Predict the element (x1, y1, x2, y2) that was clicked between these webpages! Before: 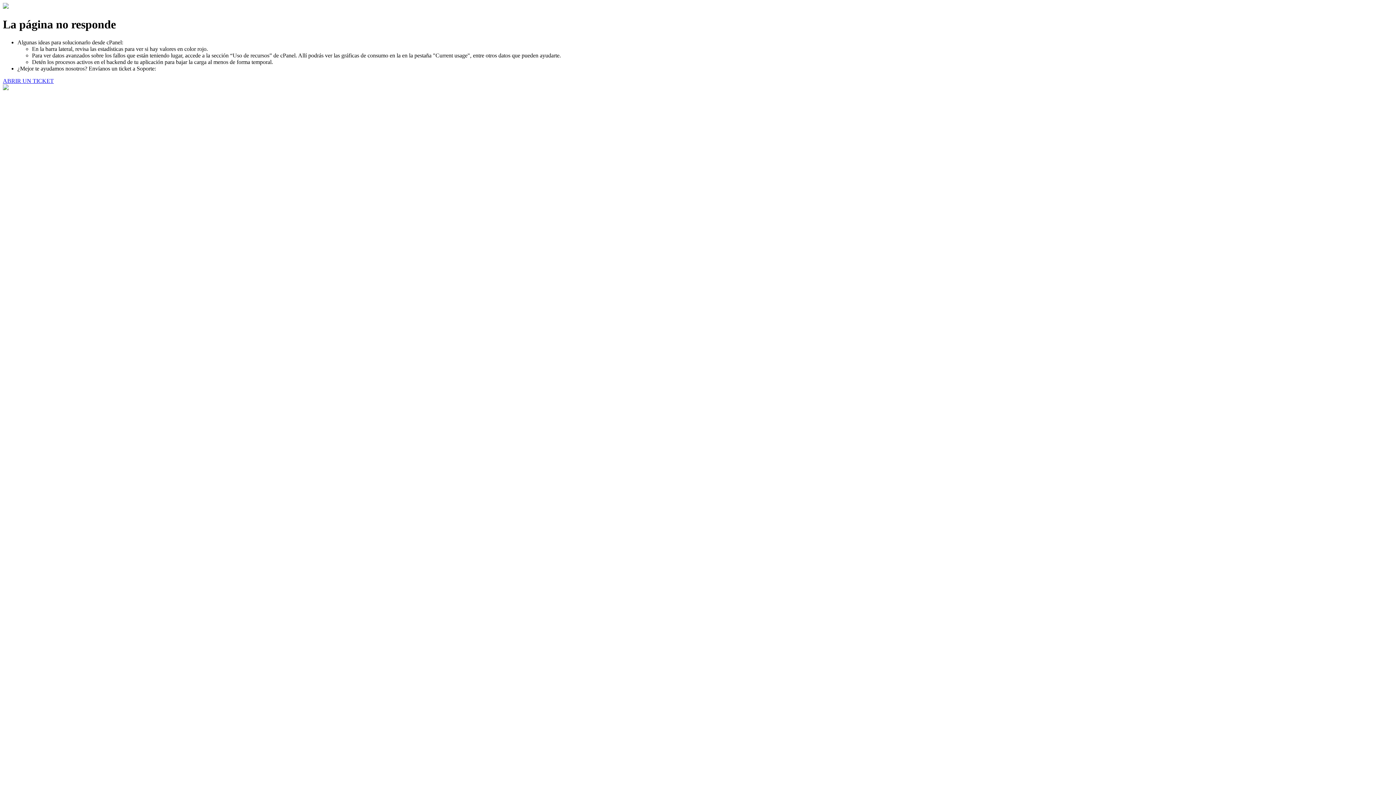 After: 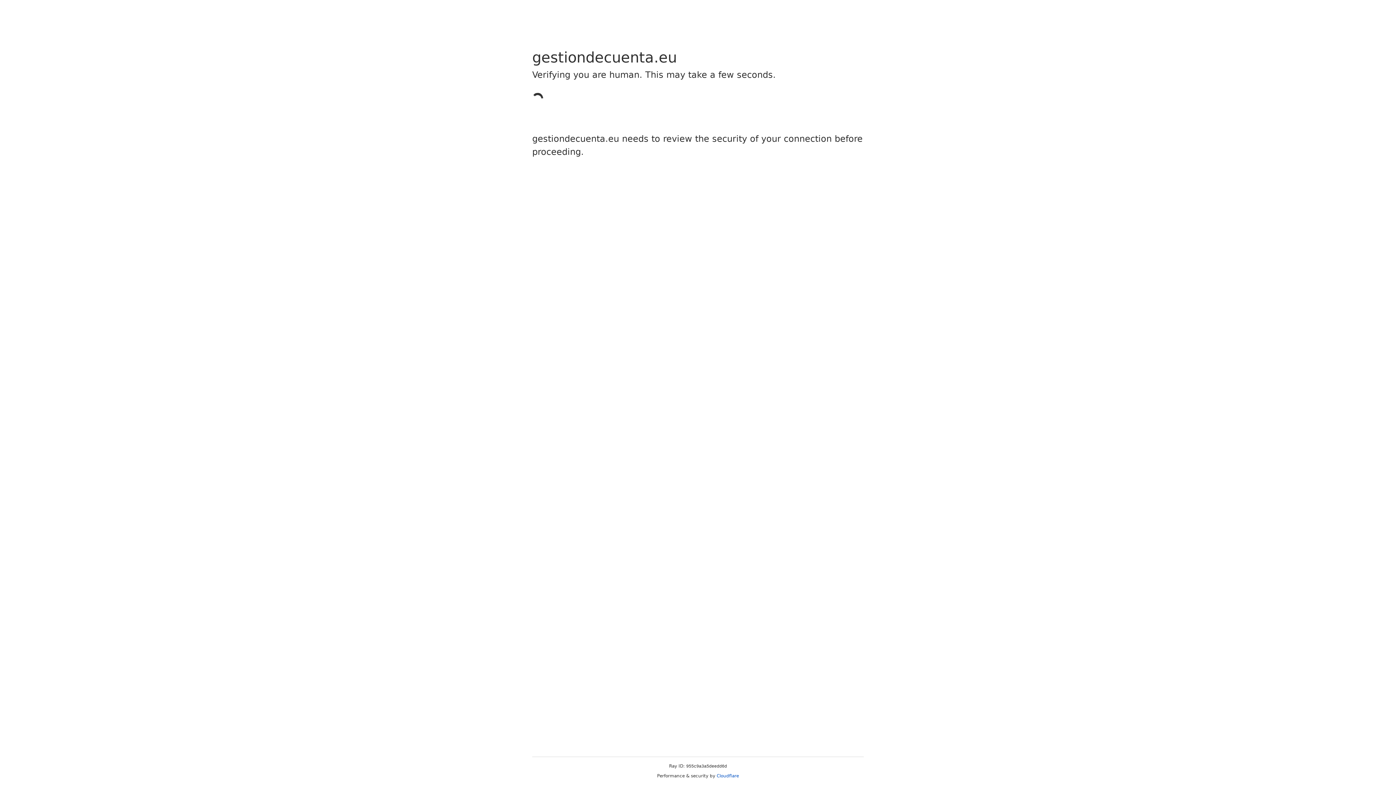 Action: label: ABRIR UN TICKET bbox: (2, 77, 53, 83)